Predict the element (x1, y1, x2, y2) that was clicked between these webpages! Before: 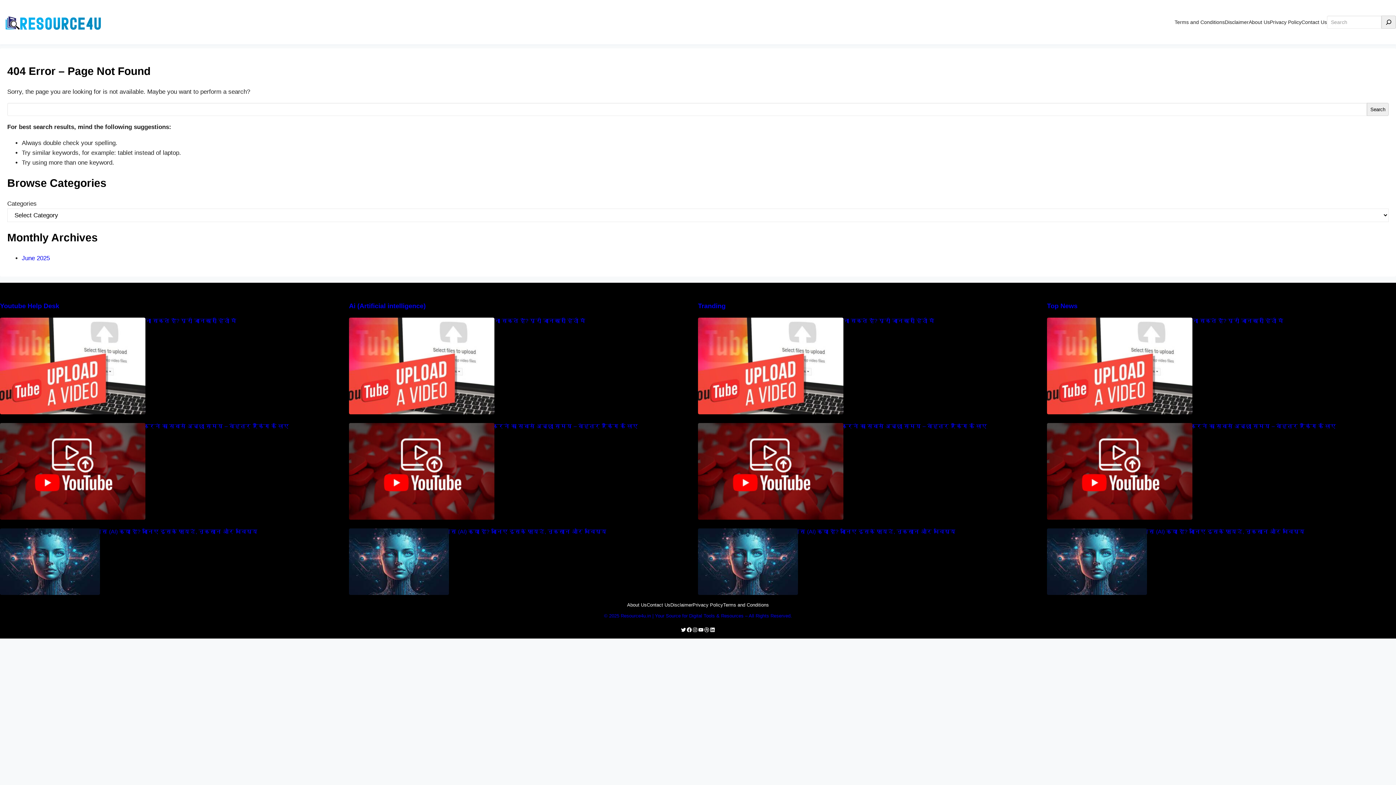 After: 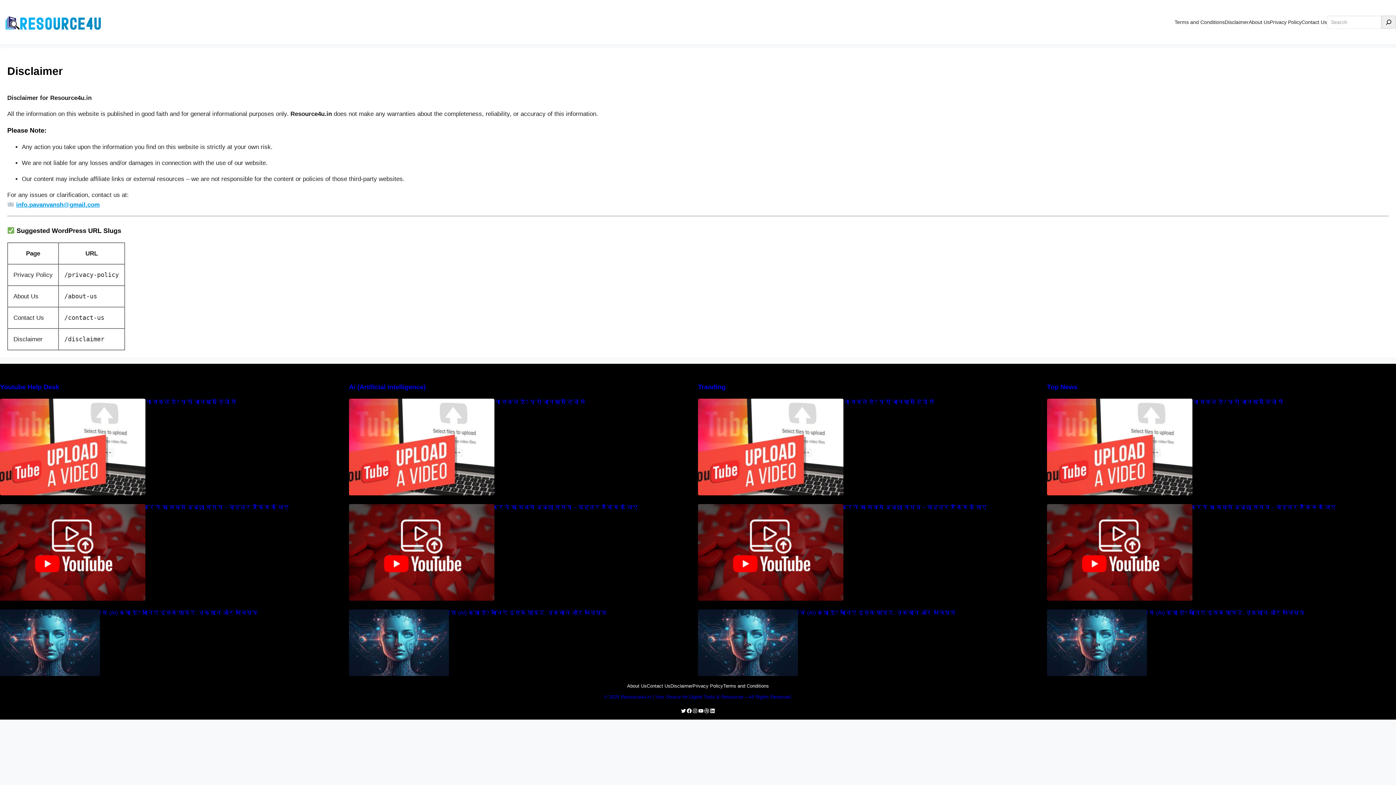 Action: bbox: (670, 598, 692, 612) label: Disclaimer